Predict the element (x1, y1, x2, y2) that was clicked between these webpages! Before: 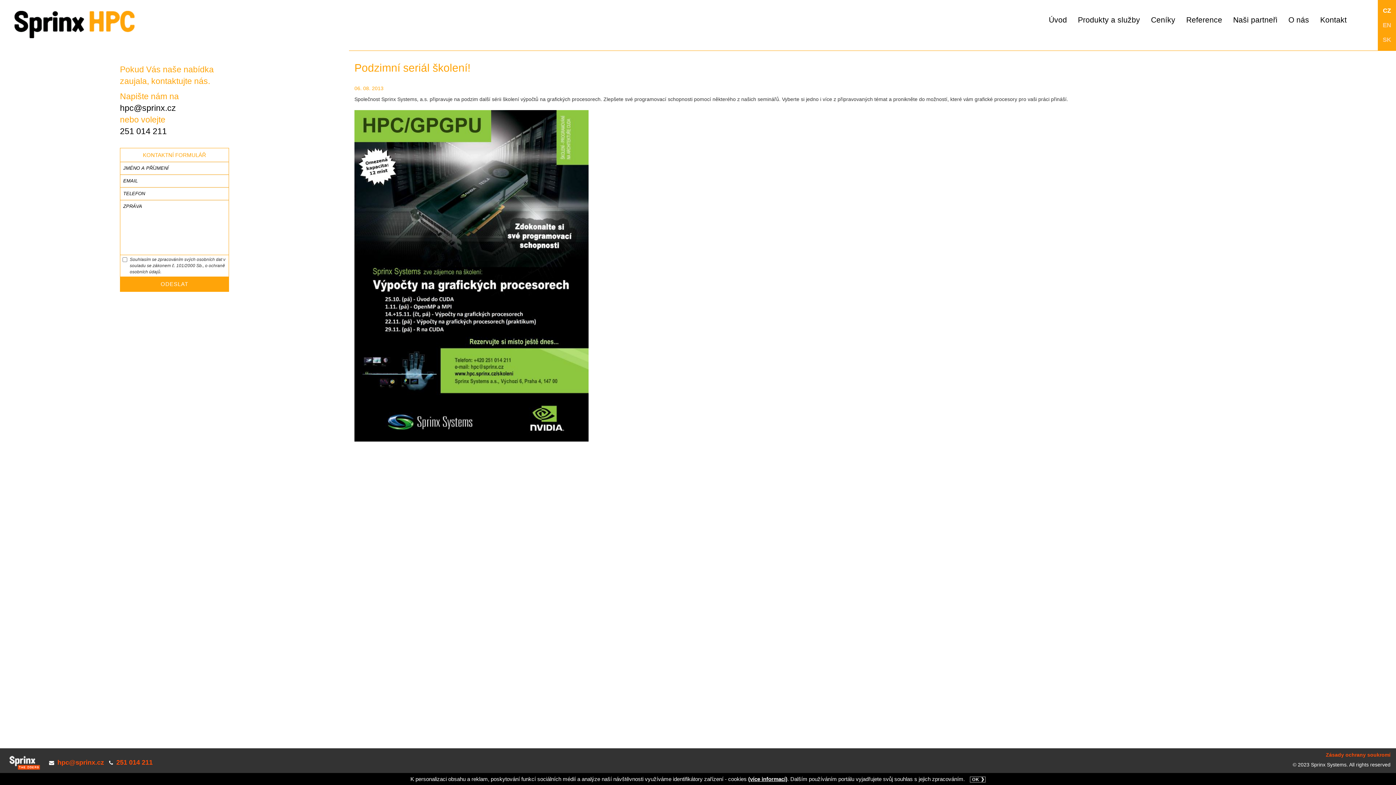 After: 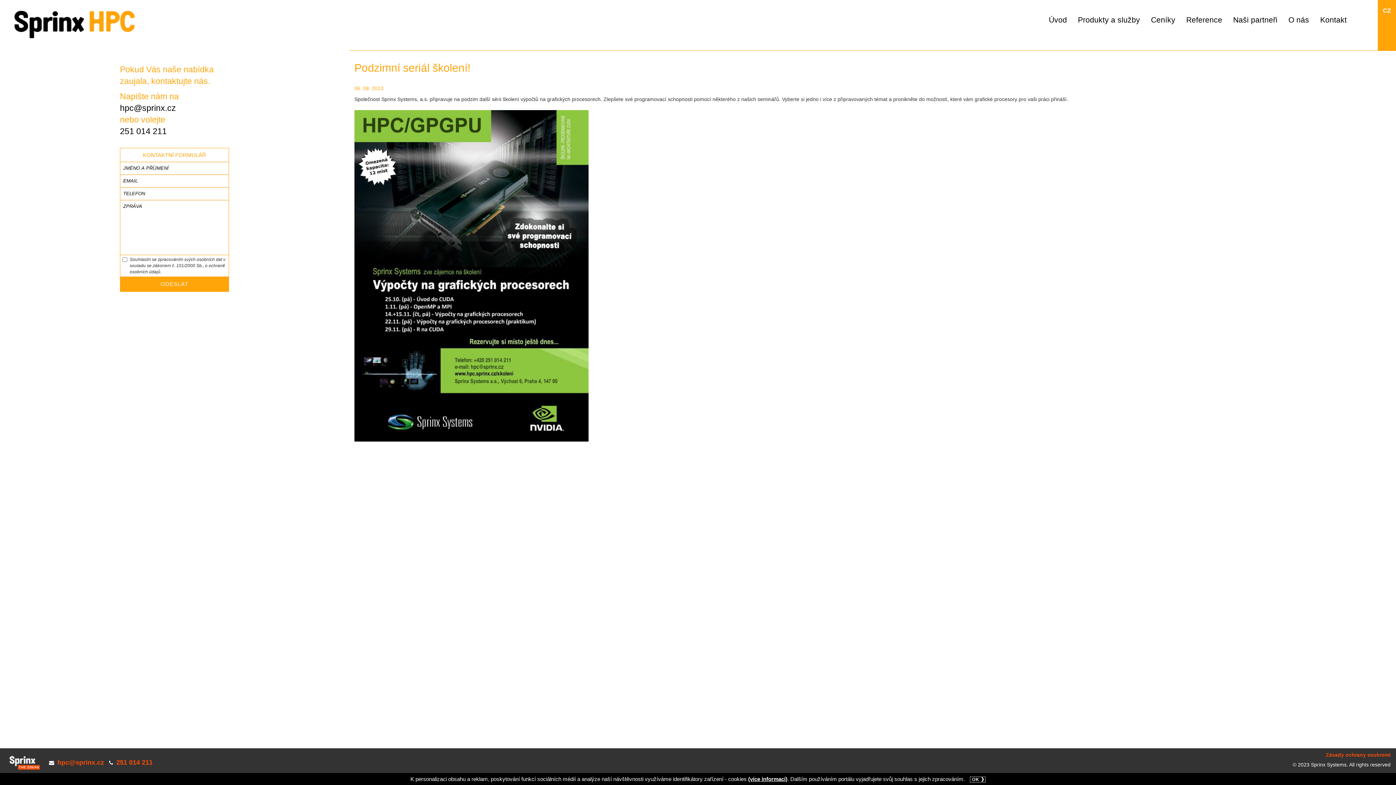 Action: bbox: (1378, 3, 1396, 18) label: CZ